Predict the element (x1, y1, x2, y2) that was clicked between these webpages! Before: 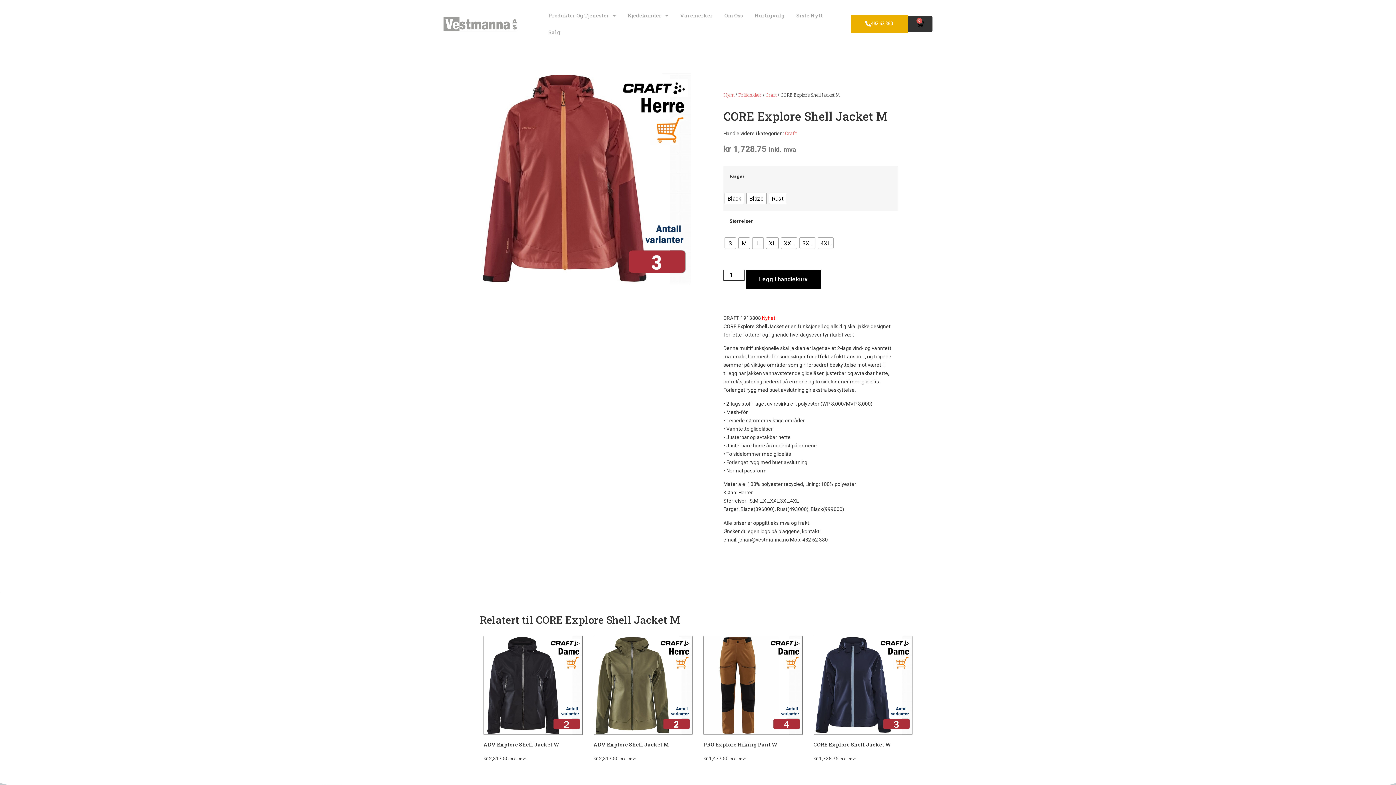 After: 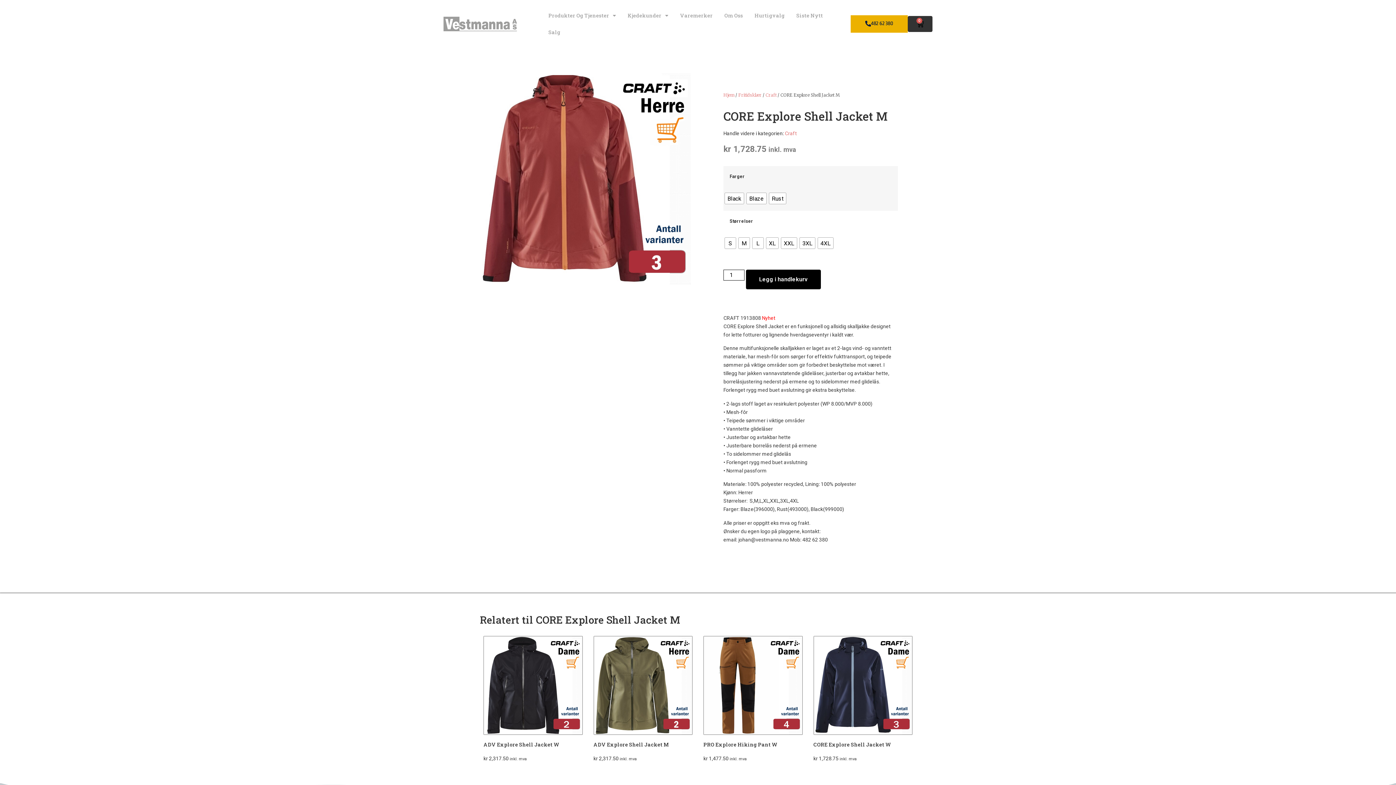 Action: bbox: (850, 15, 907, 32) label: 482 62 380